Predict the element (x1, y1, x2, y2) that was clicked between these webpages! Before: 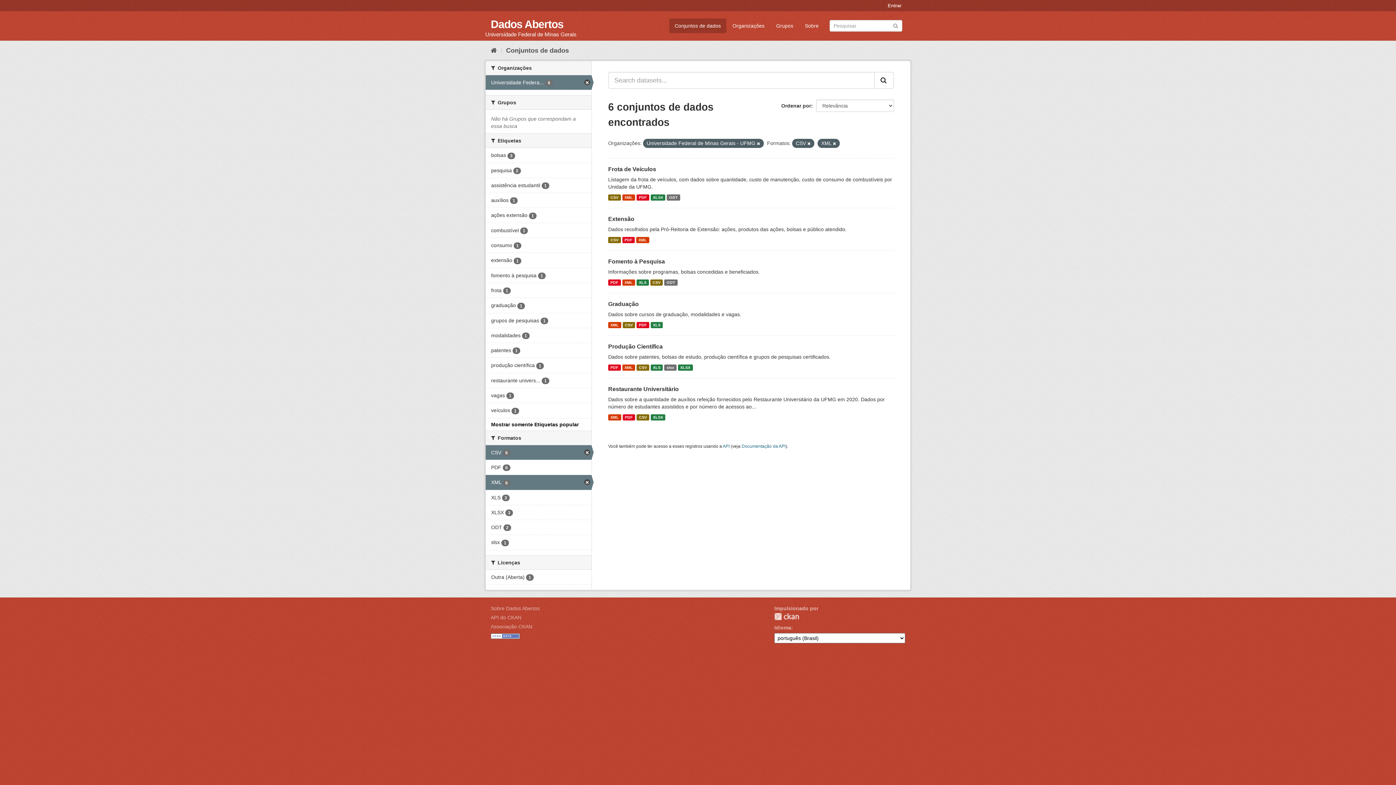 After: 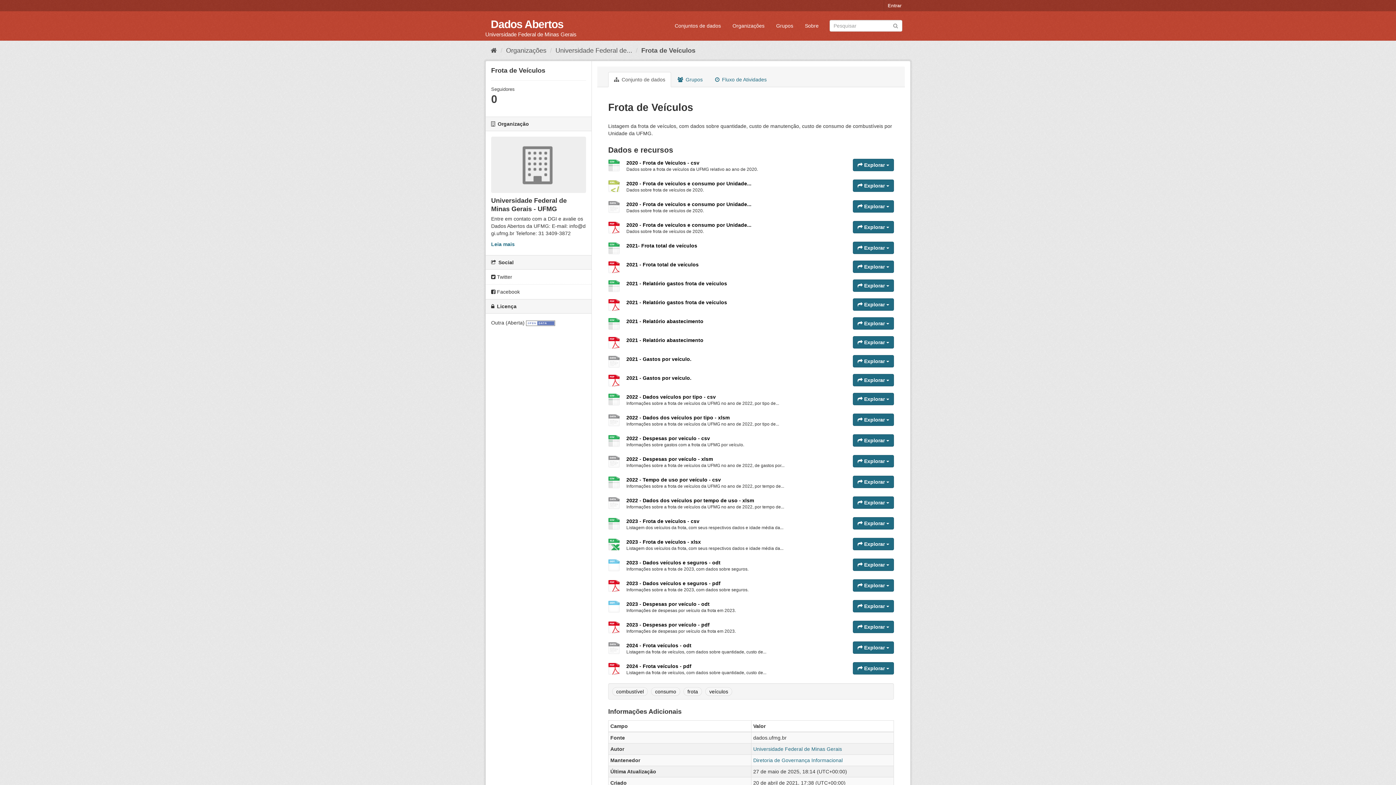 Action: bbox: (622, 194, 635, 200) label: XML